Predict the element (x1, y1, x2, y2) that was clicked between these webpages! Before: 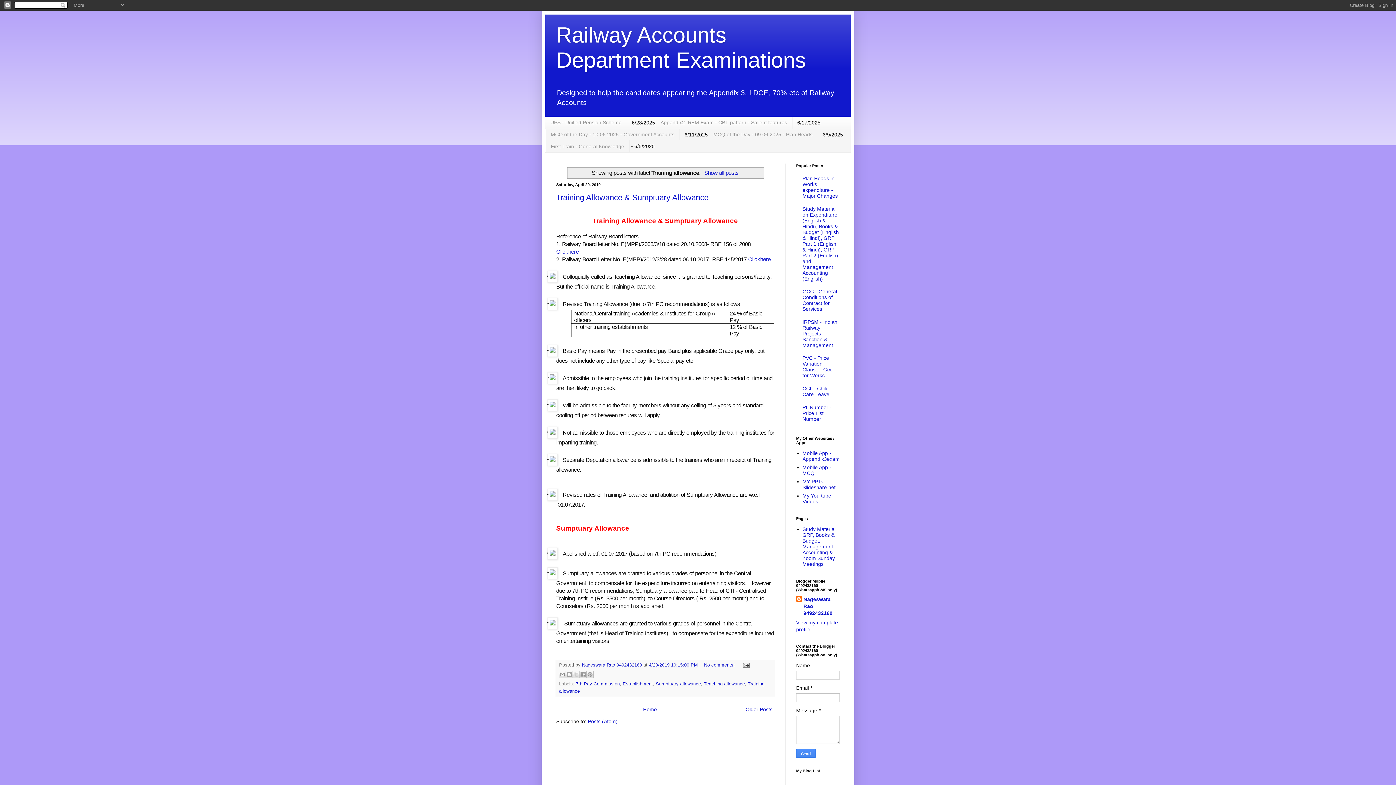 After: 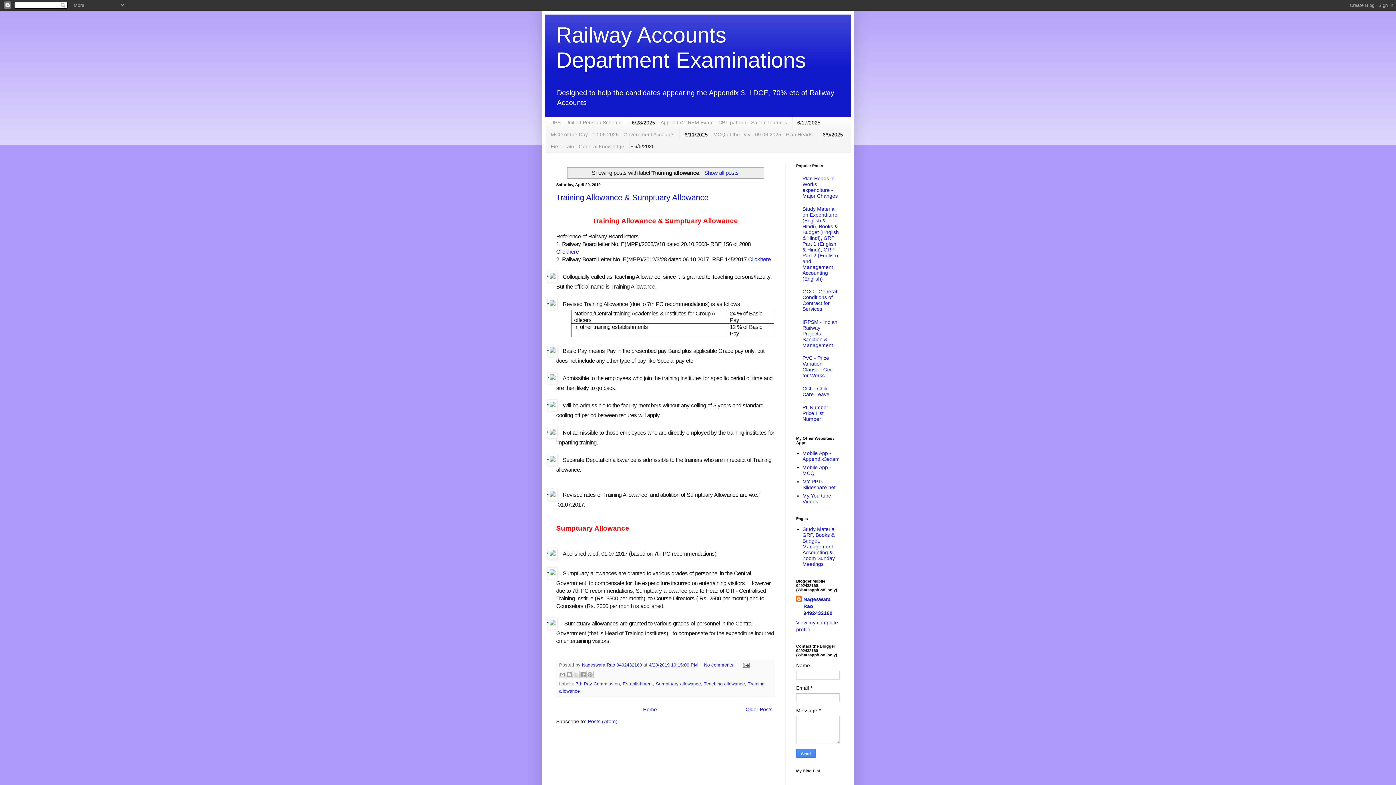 Action: label: Clickhere bbox: (556, 248, 578, 254)